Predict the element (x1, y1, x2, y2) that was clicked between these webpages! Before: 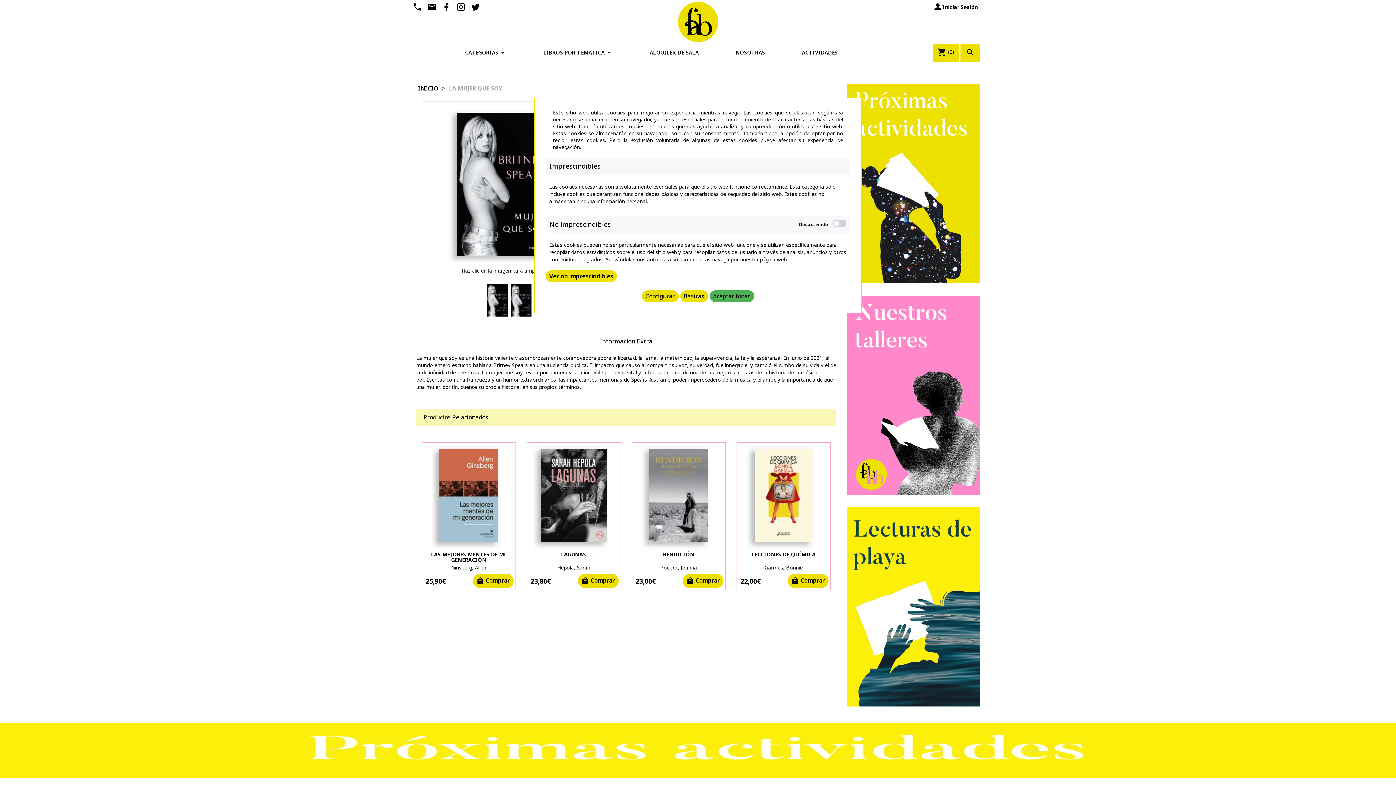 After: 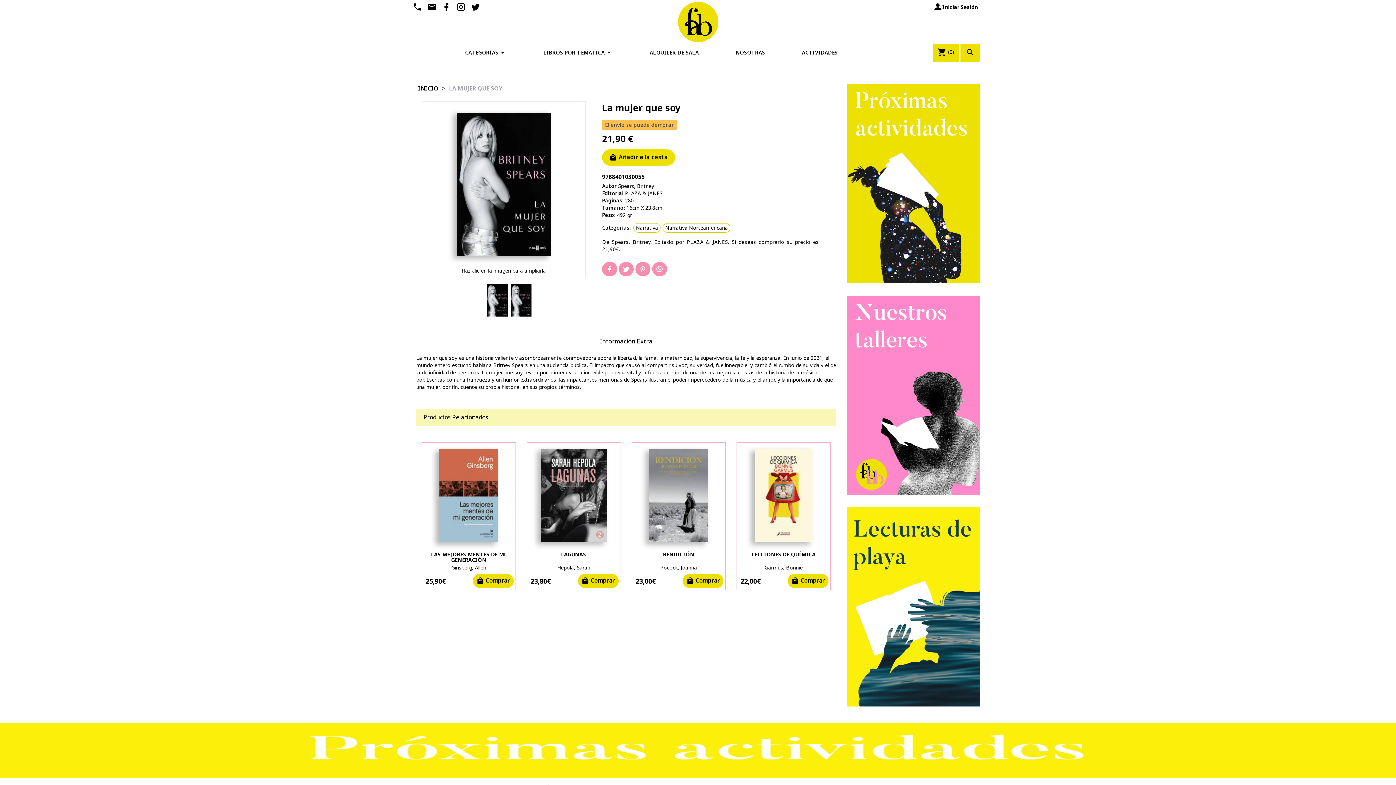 Action: bbox: (709, 290, 754, 302) label: Aceptar todas